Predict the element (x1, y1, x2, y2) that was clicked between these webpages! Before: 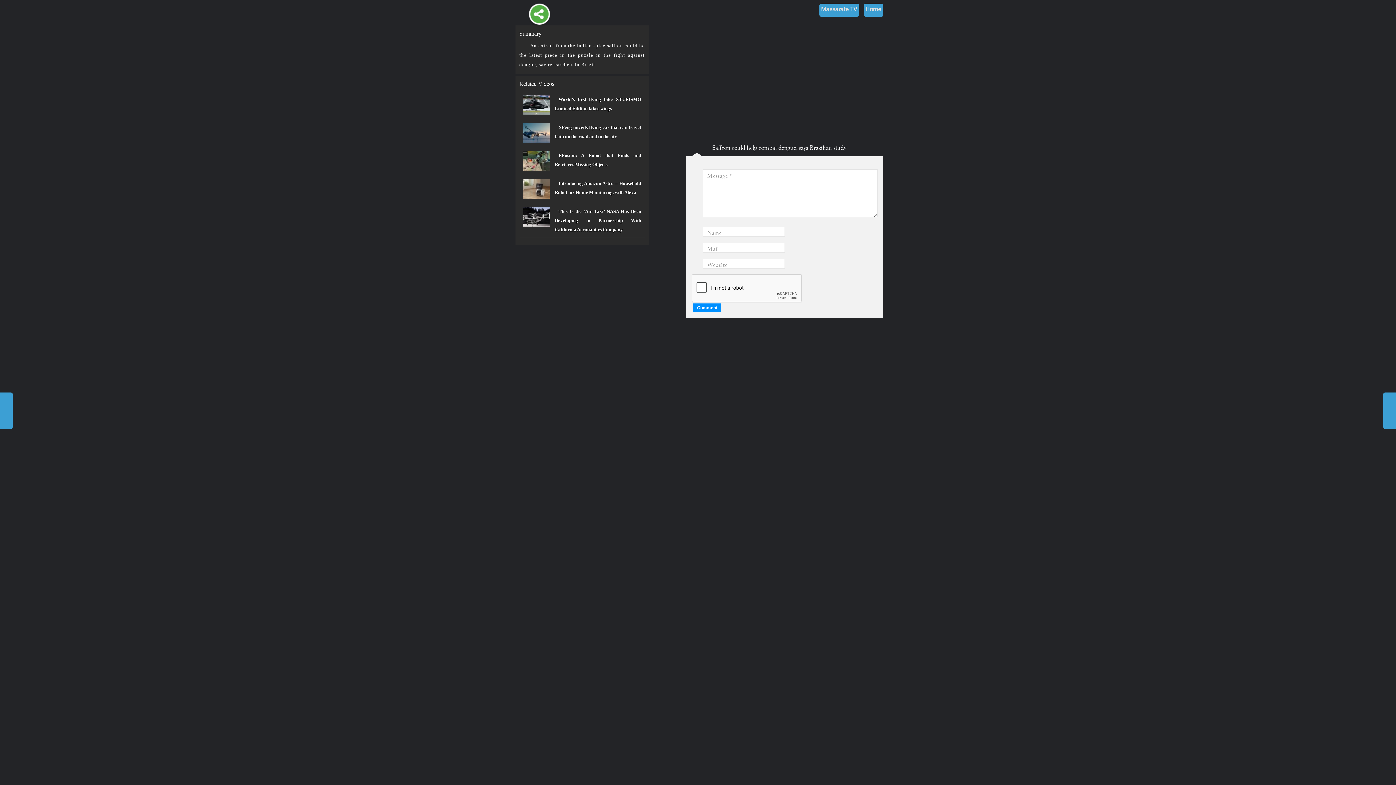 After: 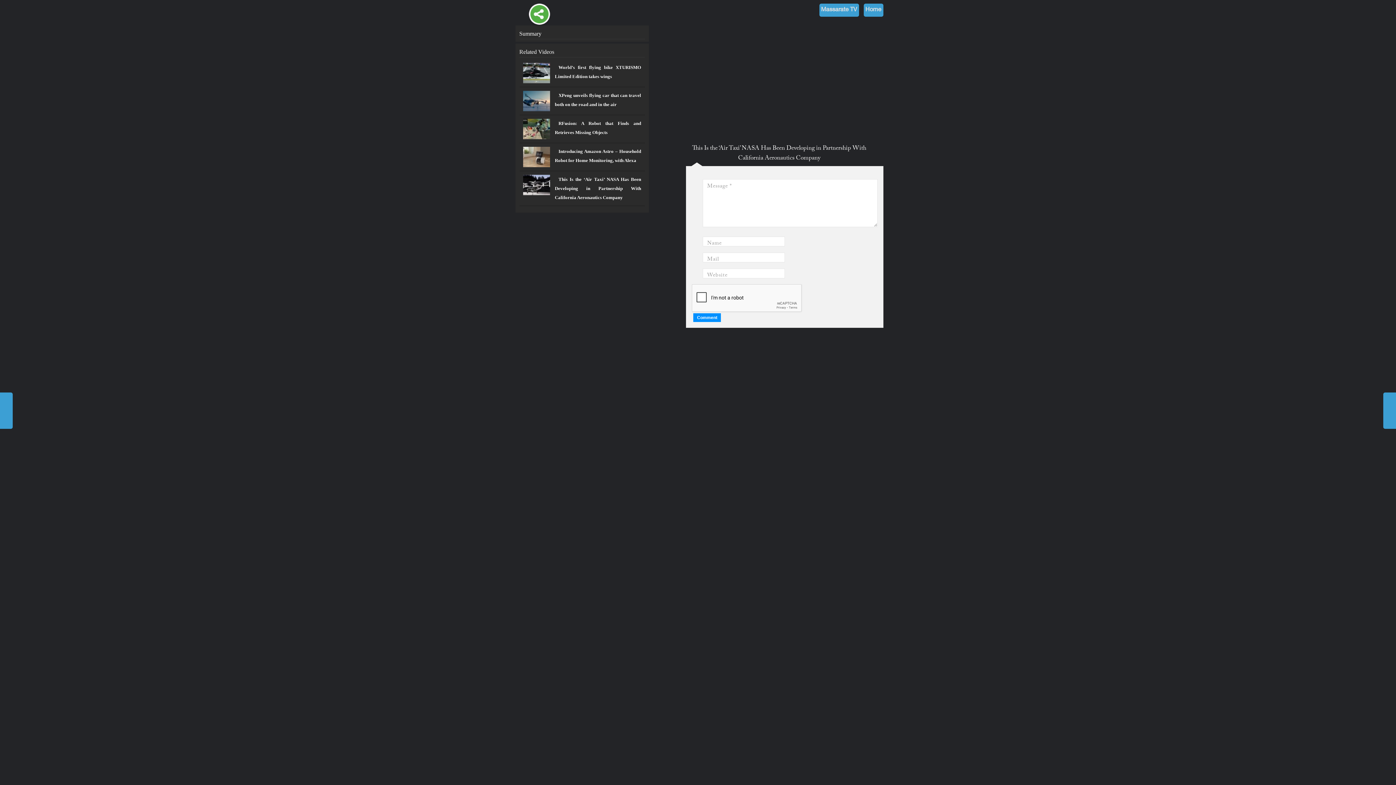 Action: bbox: (519, 203, 644, 237) label: This Is the ‘Air Taxi’ NASA Has Been Developing in Partnership With California Aeronautics Company